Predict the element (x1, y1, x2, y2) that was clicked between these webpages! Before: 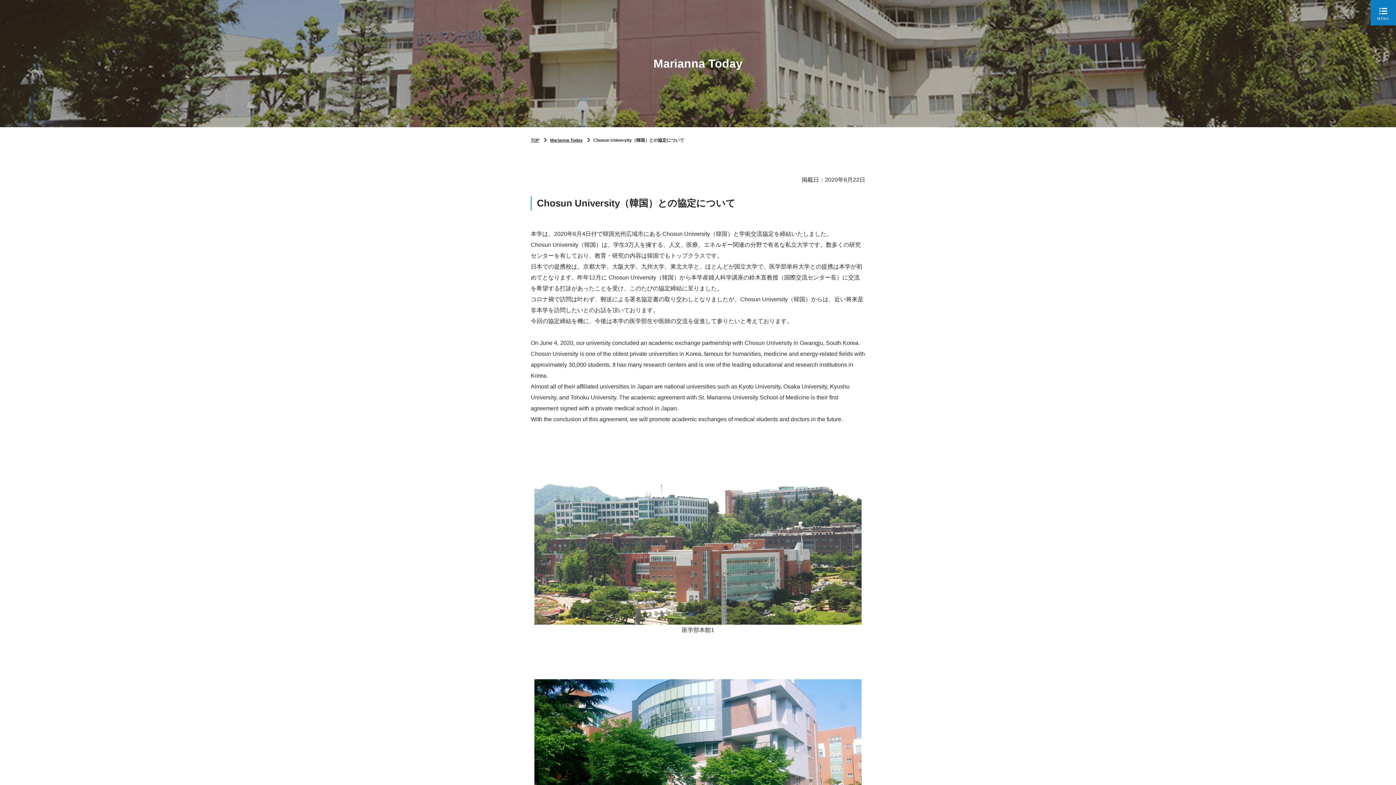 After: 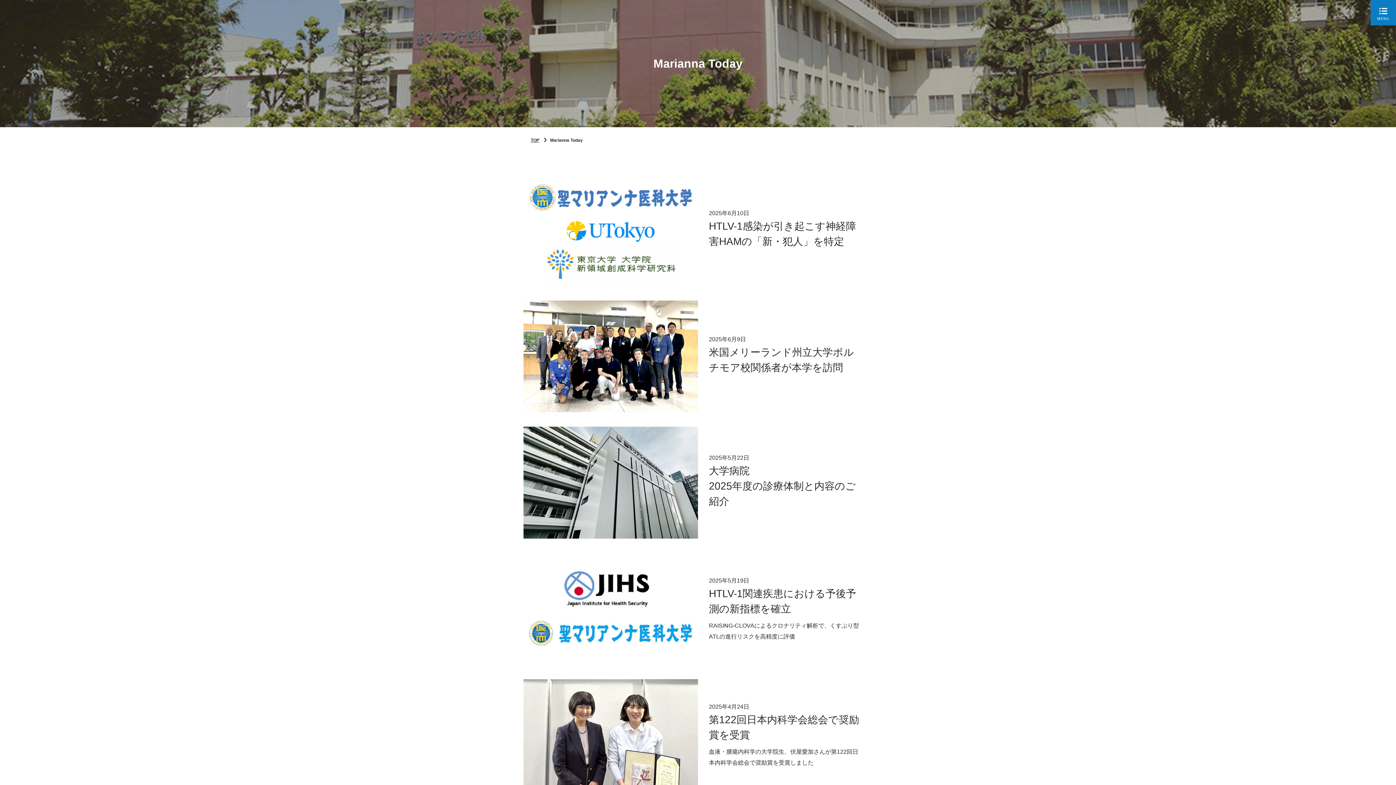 Action: bbox: (550, 137, 582, 142) label: Marianna Today